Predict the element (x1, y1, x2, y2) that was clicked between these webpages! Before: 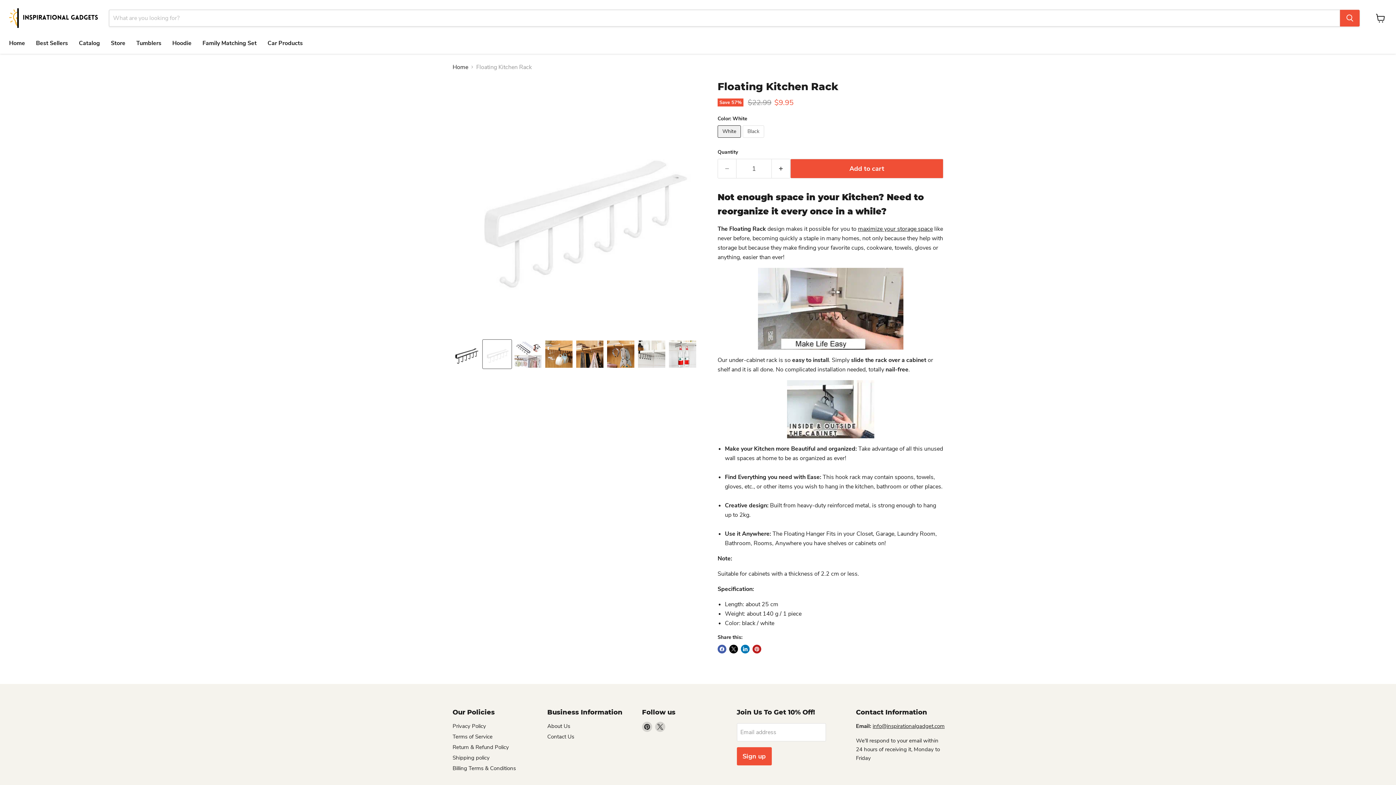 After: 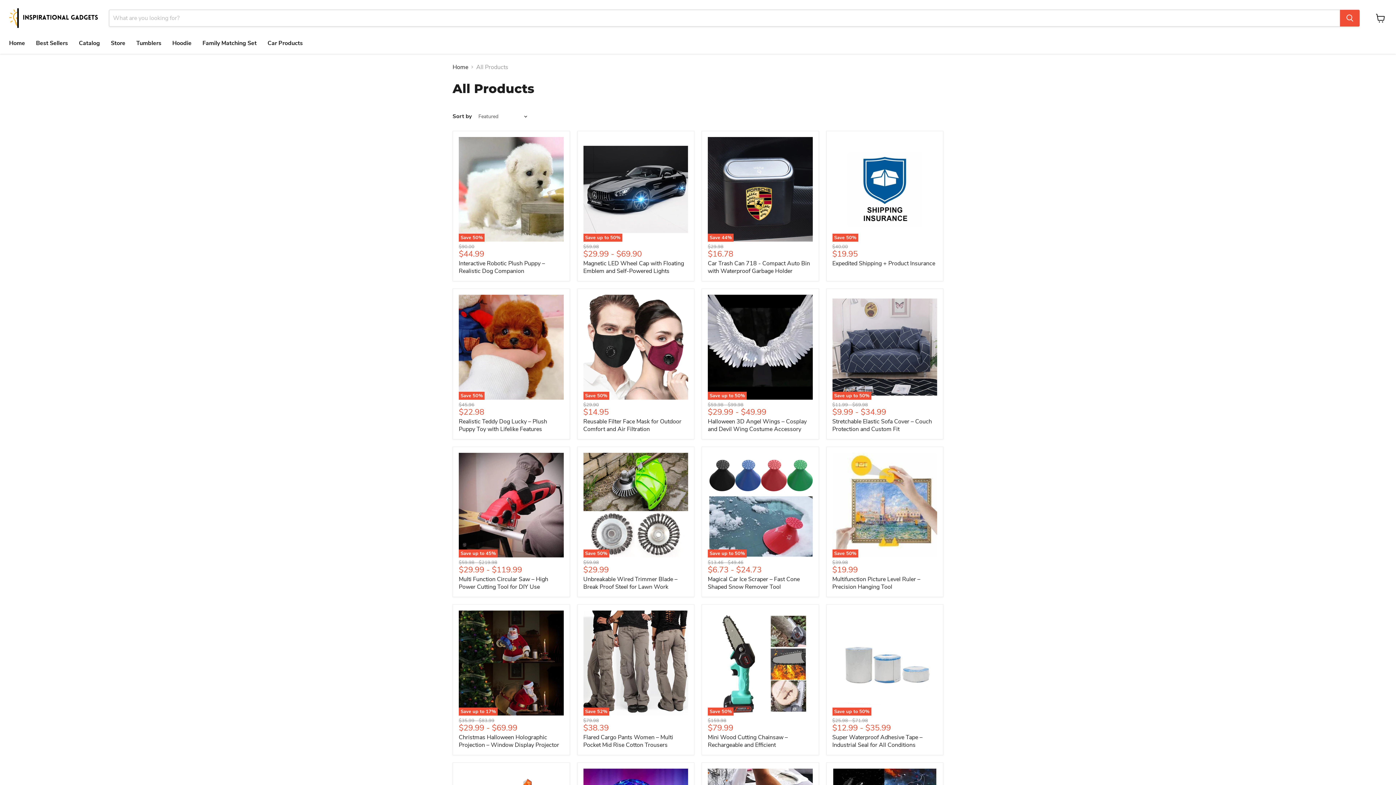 Action: label: Best Sellers bbox: (30, 35, 73, 50)